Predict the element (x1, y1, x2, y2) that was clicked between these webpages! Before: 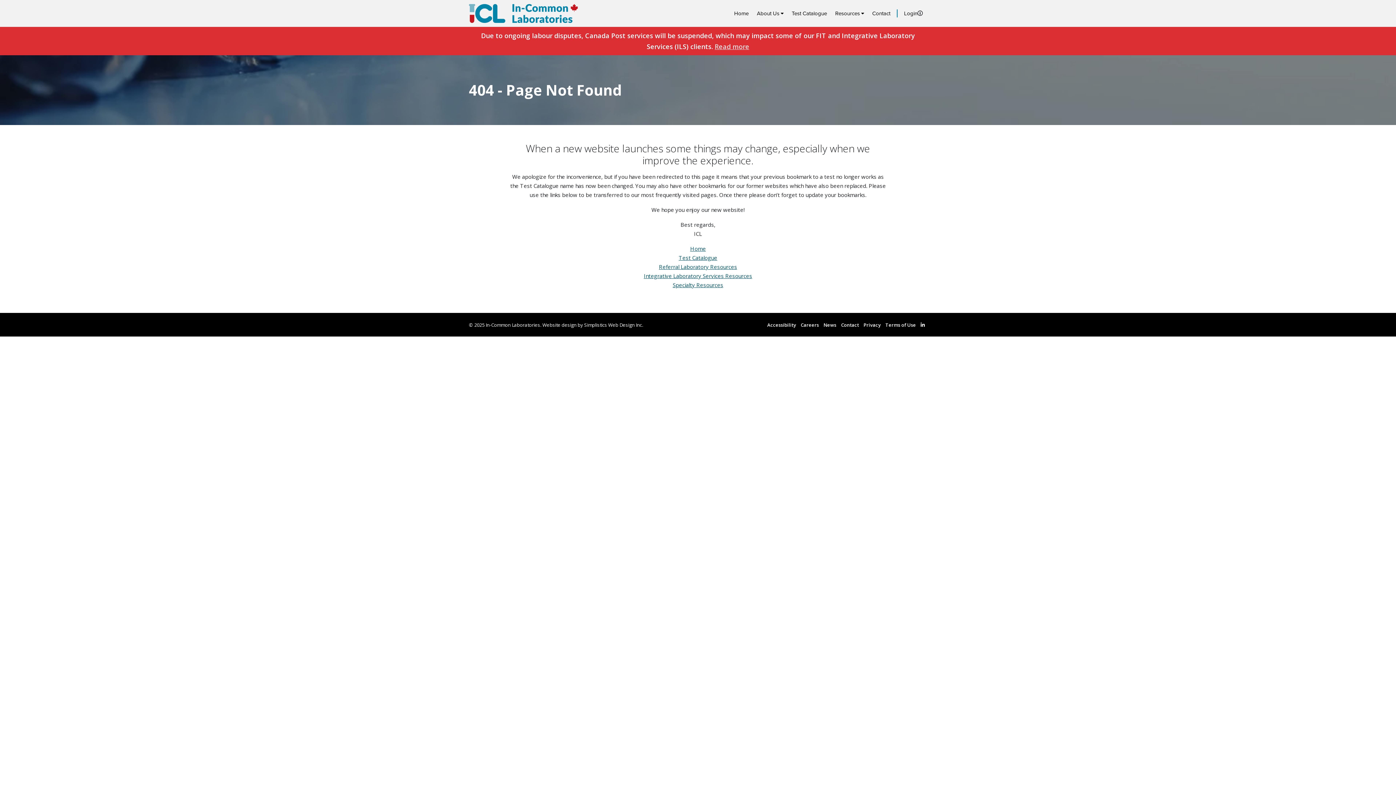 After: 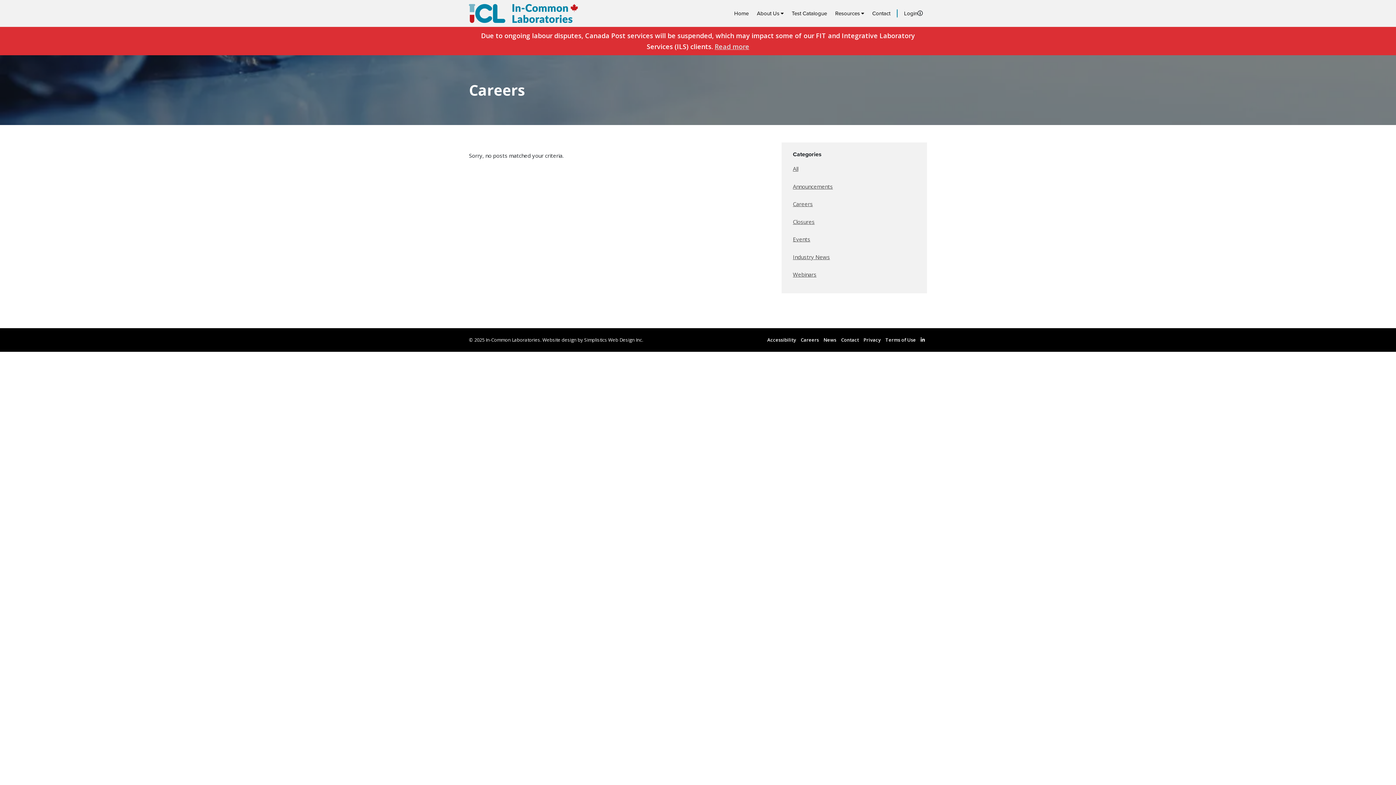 Action: bbox: (800, 321, 819, 328) label: Careers